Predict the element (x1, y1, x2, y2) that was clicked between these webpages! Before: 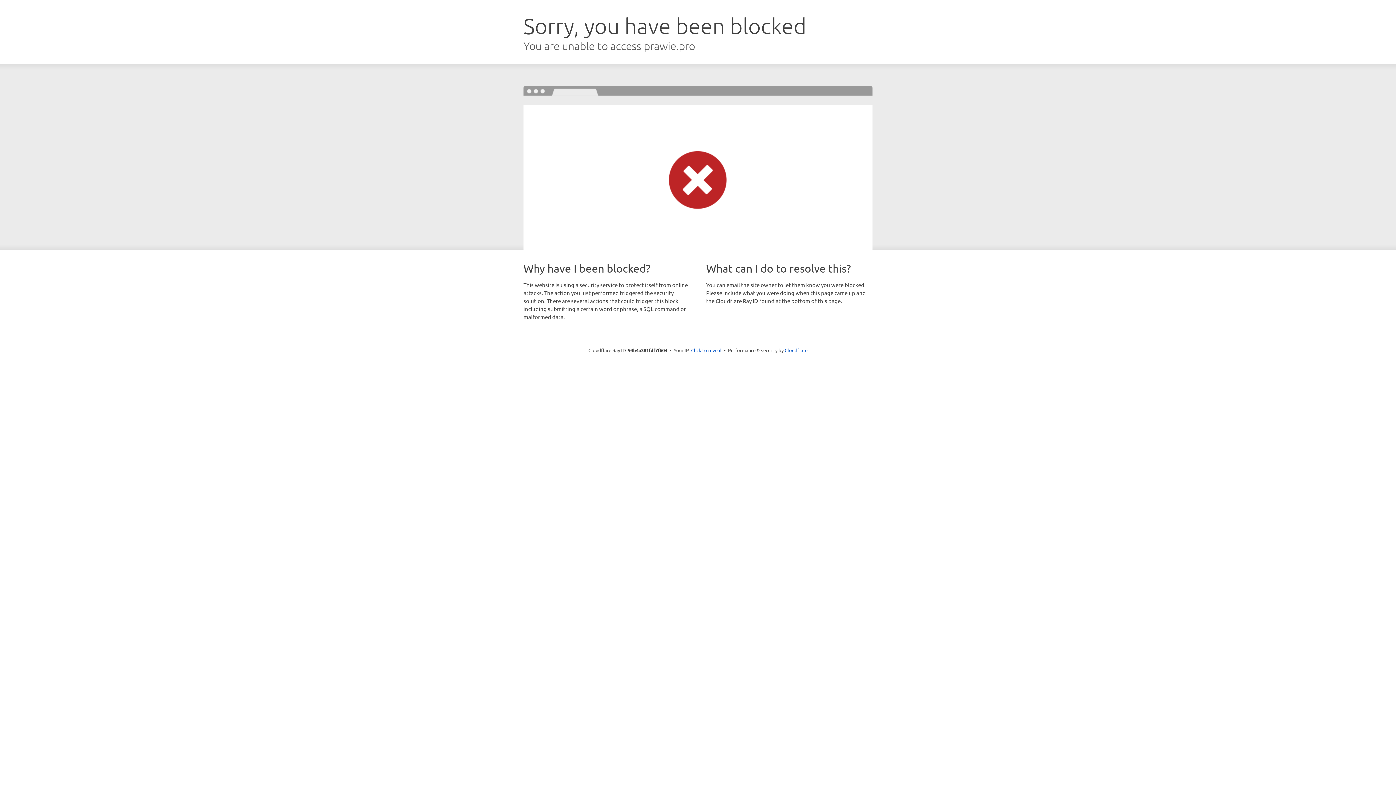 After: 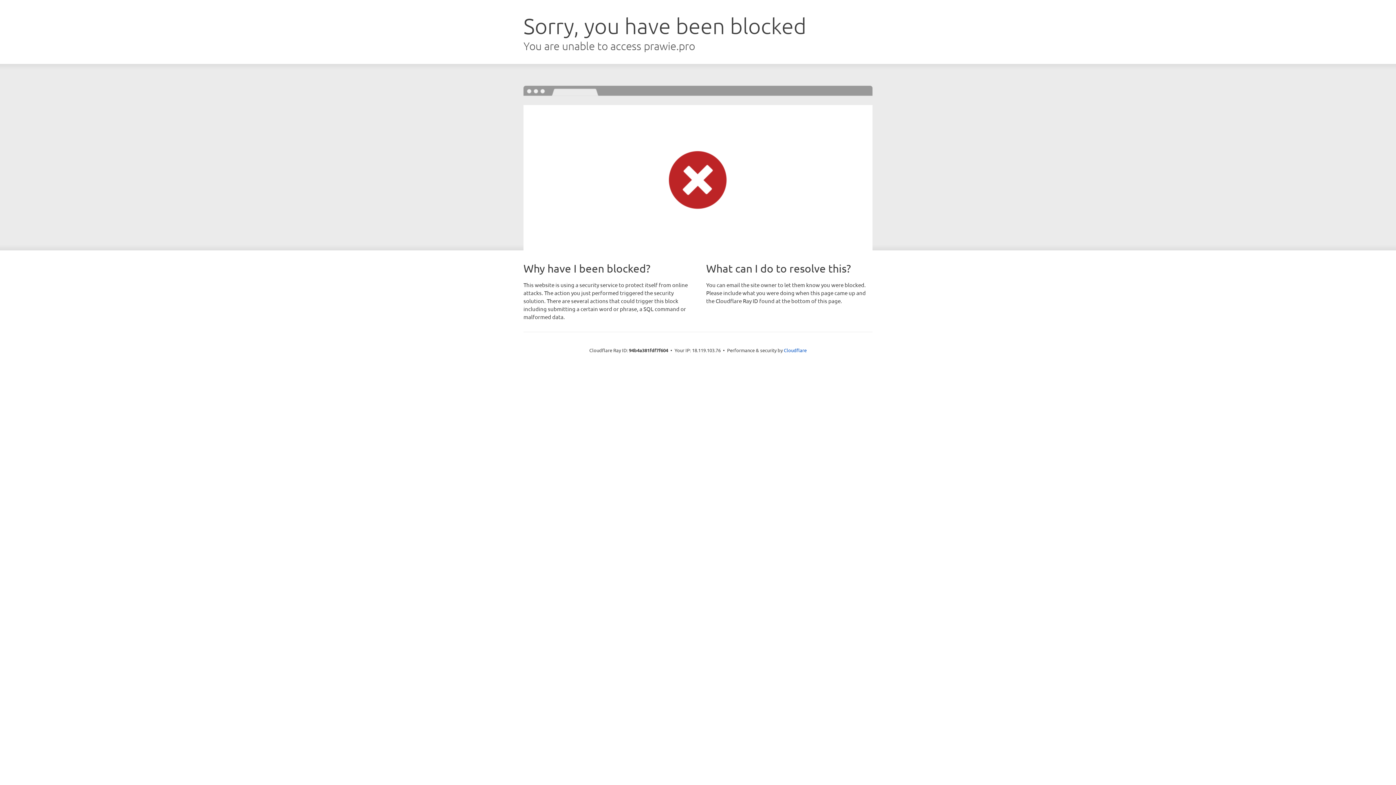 Action: label: Click to reveal bbox: (691, 346, 721, 353)